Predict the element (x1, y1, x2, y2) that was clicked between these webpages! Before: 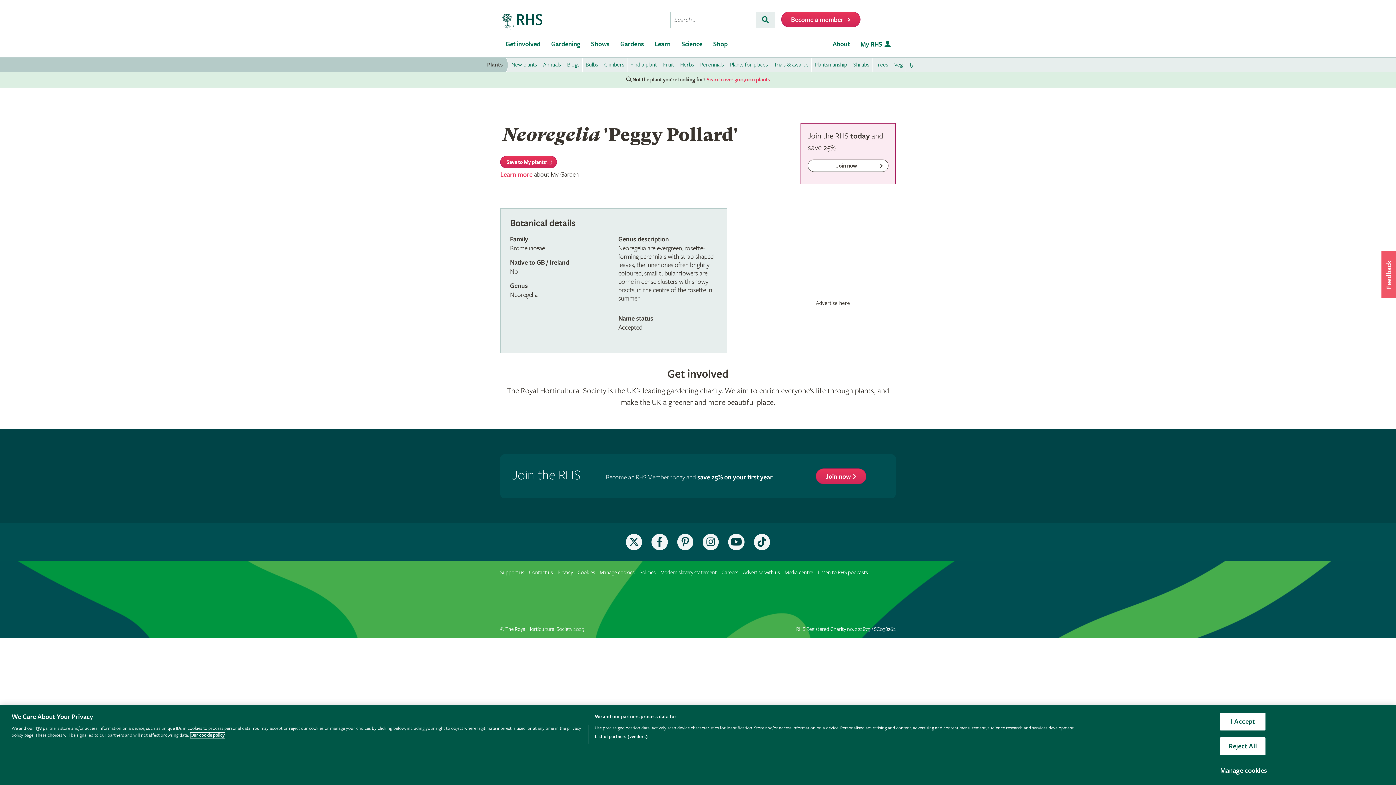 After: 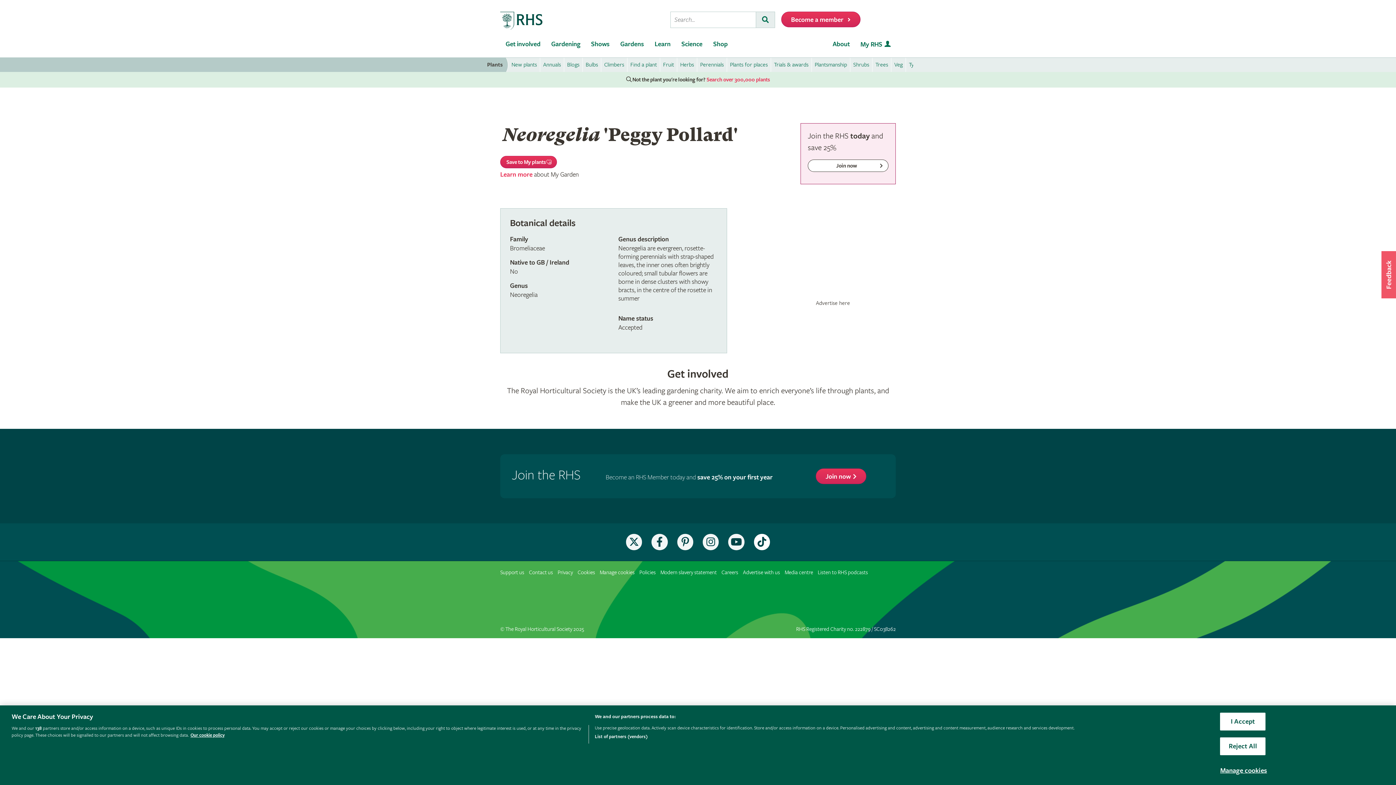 Action: label: Follow the RHS on TikTok bbox: (754, 539, 770, 548)